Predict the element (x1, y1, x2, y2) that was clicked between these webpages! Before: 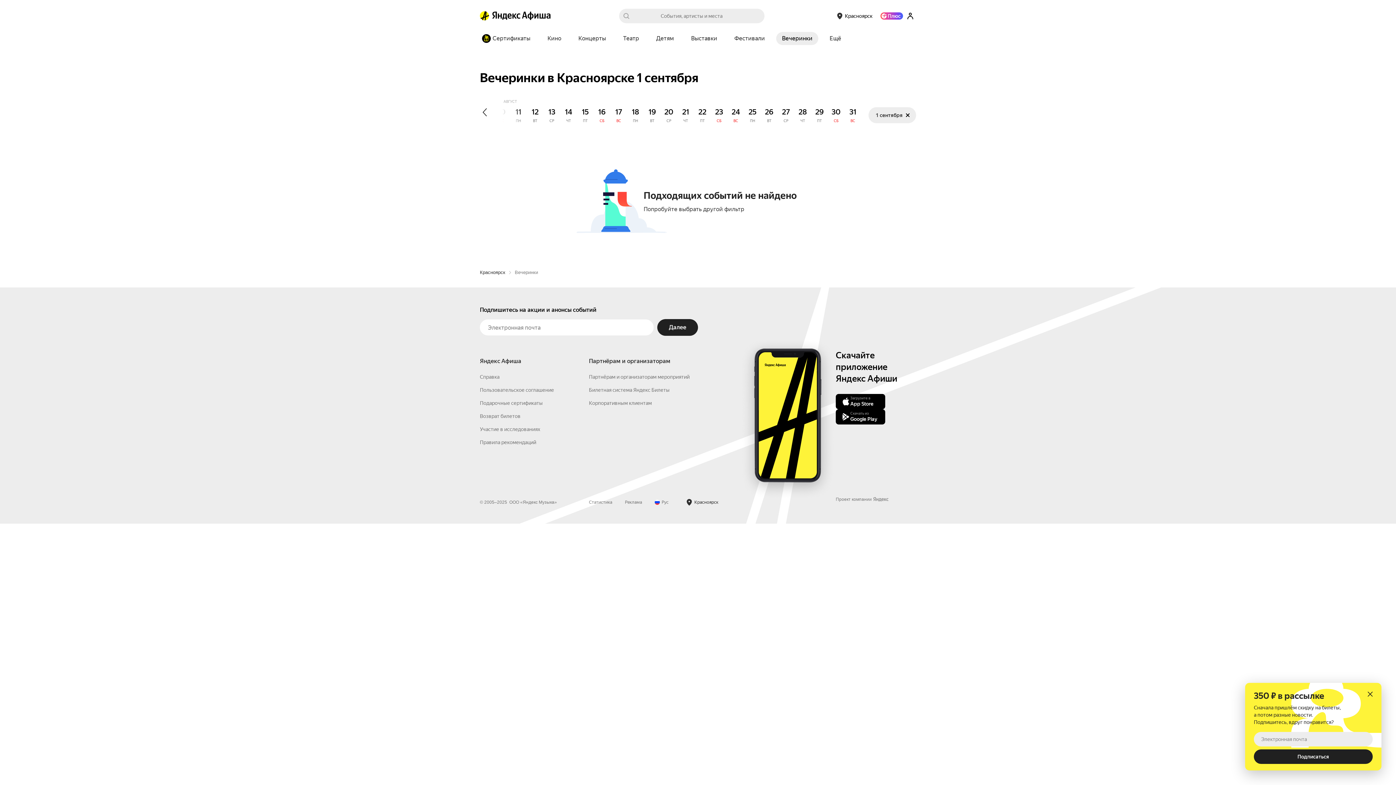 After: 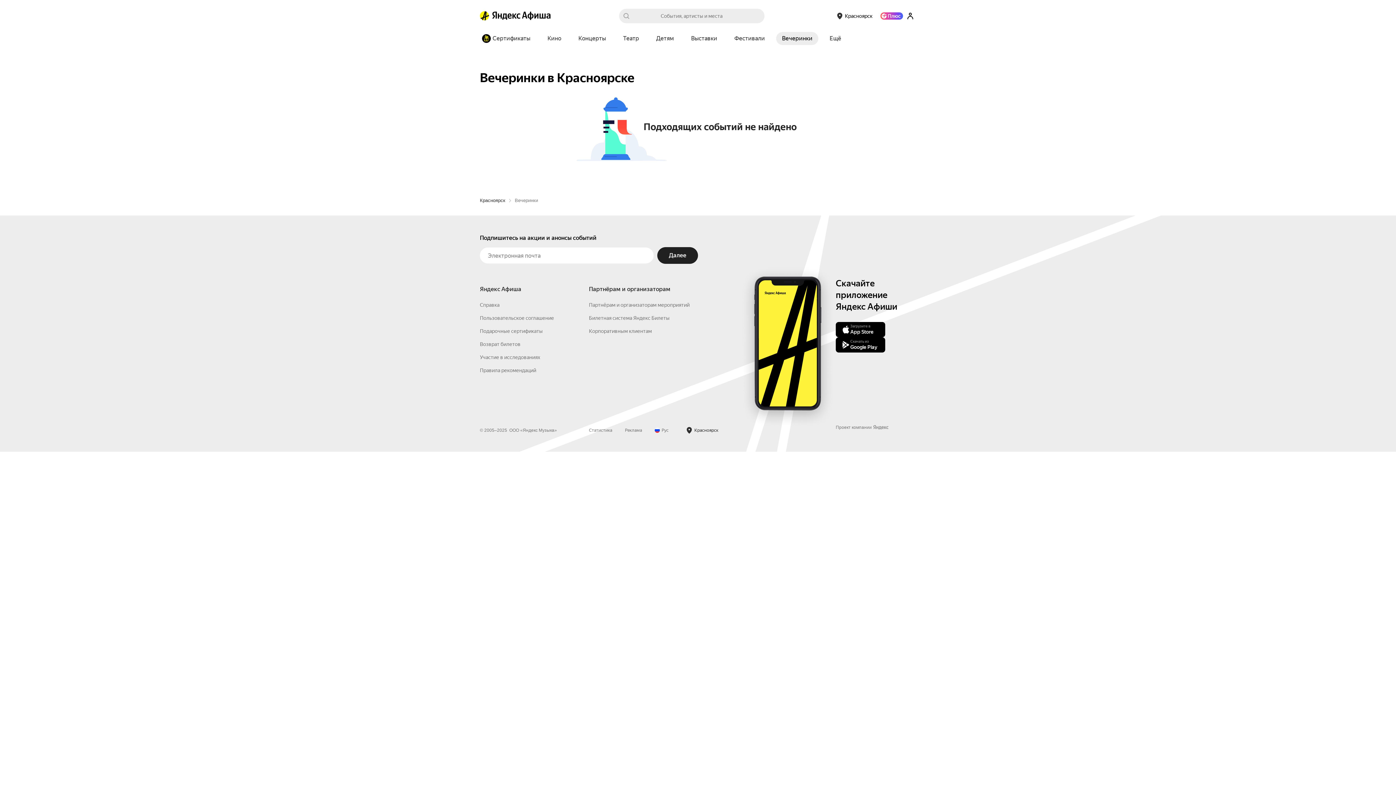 Action: bbox: (776, 32, 818, 45) label: Вечеринки